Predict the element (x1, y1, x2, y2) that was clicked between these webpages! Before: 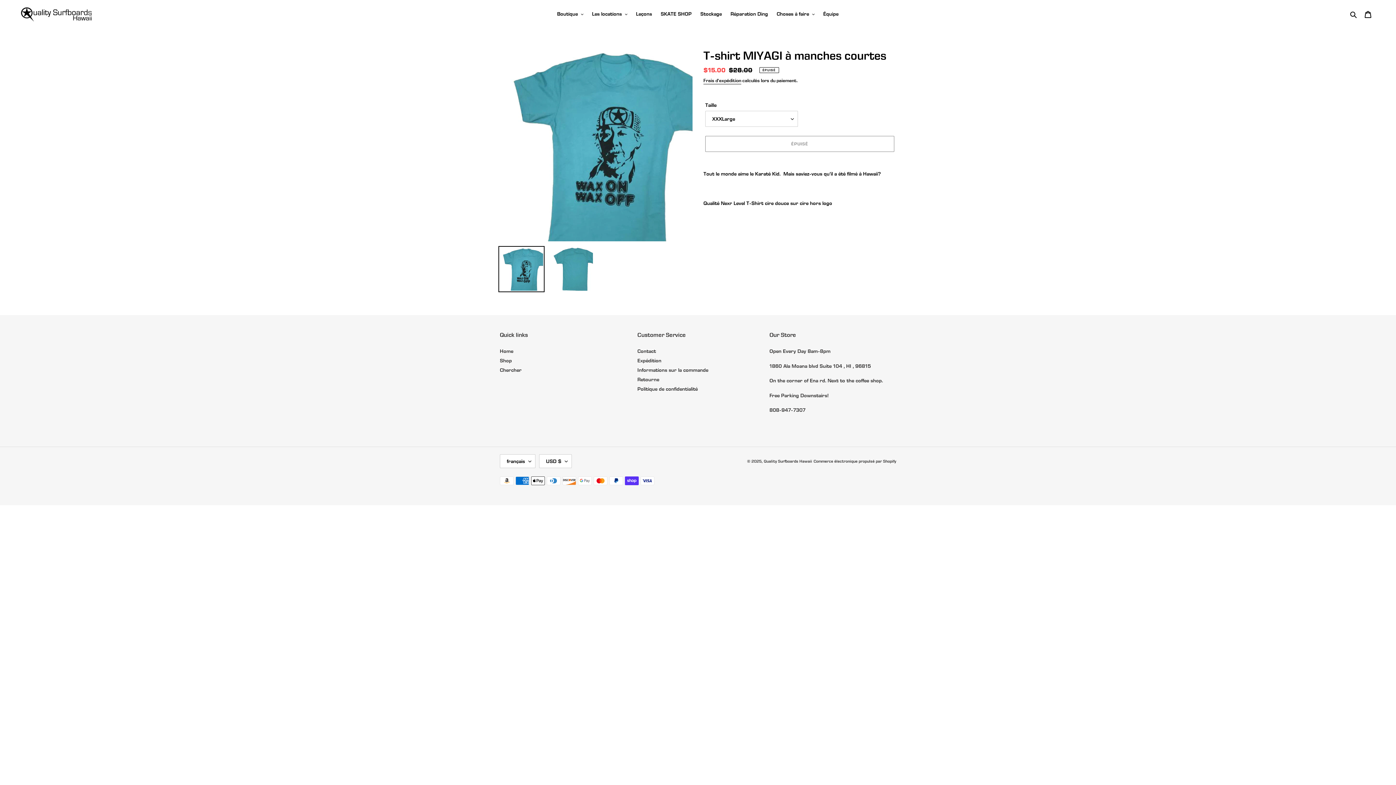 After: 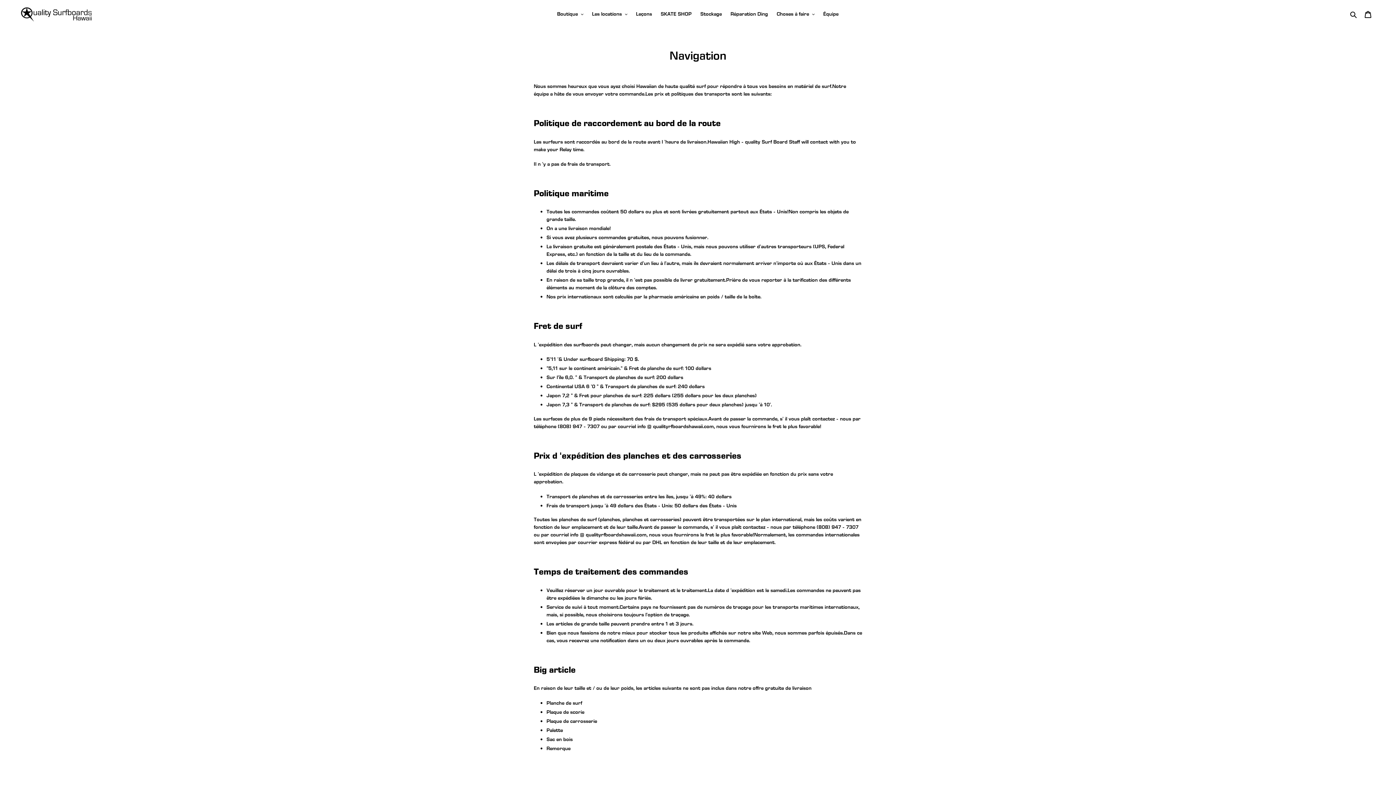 Action: label: Expédition bbox: (637, 357, 661, 364)